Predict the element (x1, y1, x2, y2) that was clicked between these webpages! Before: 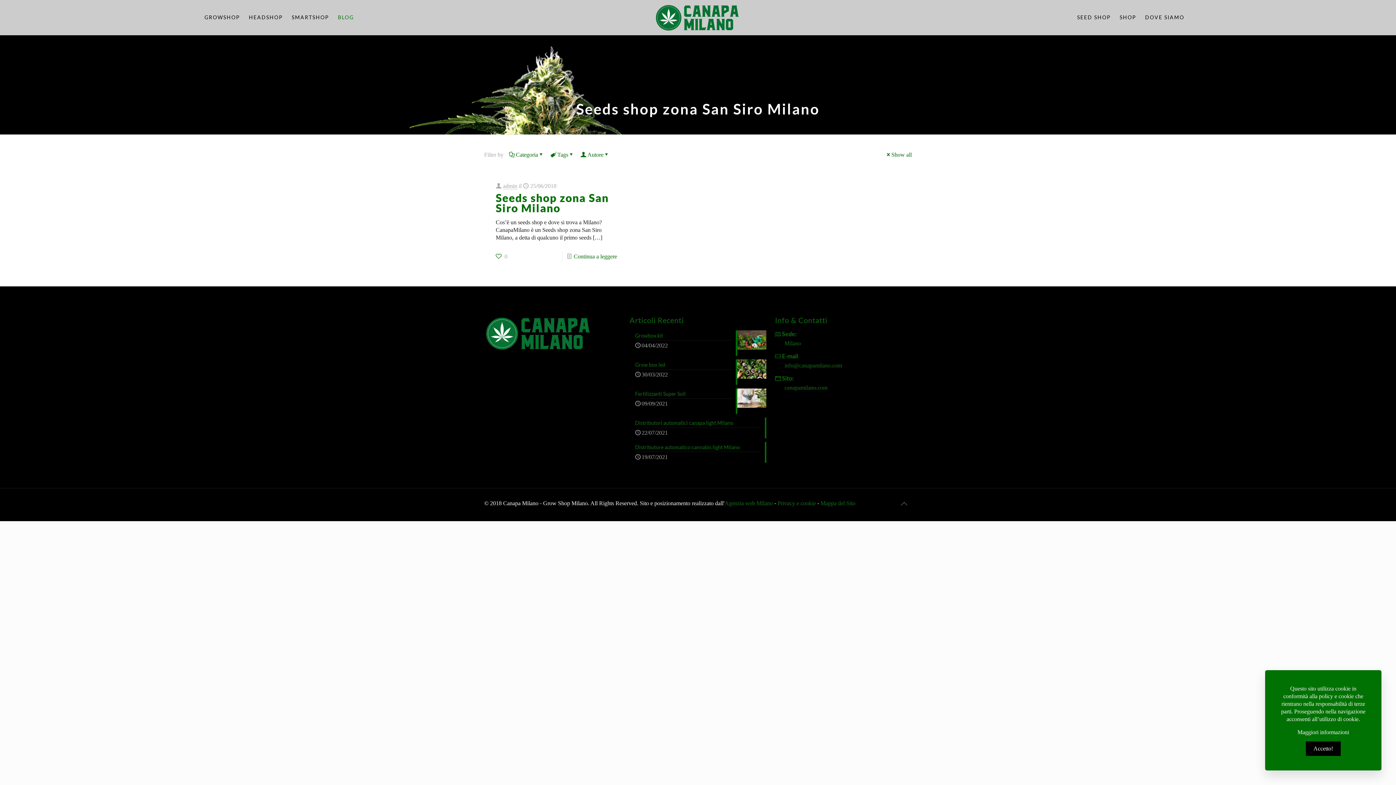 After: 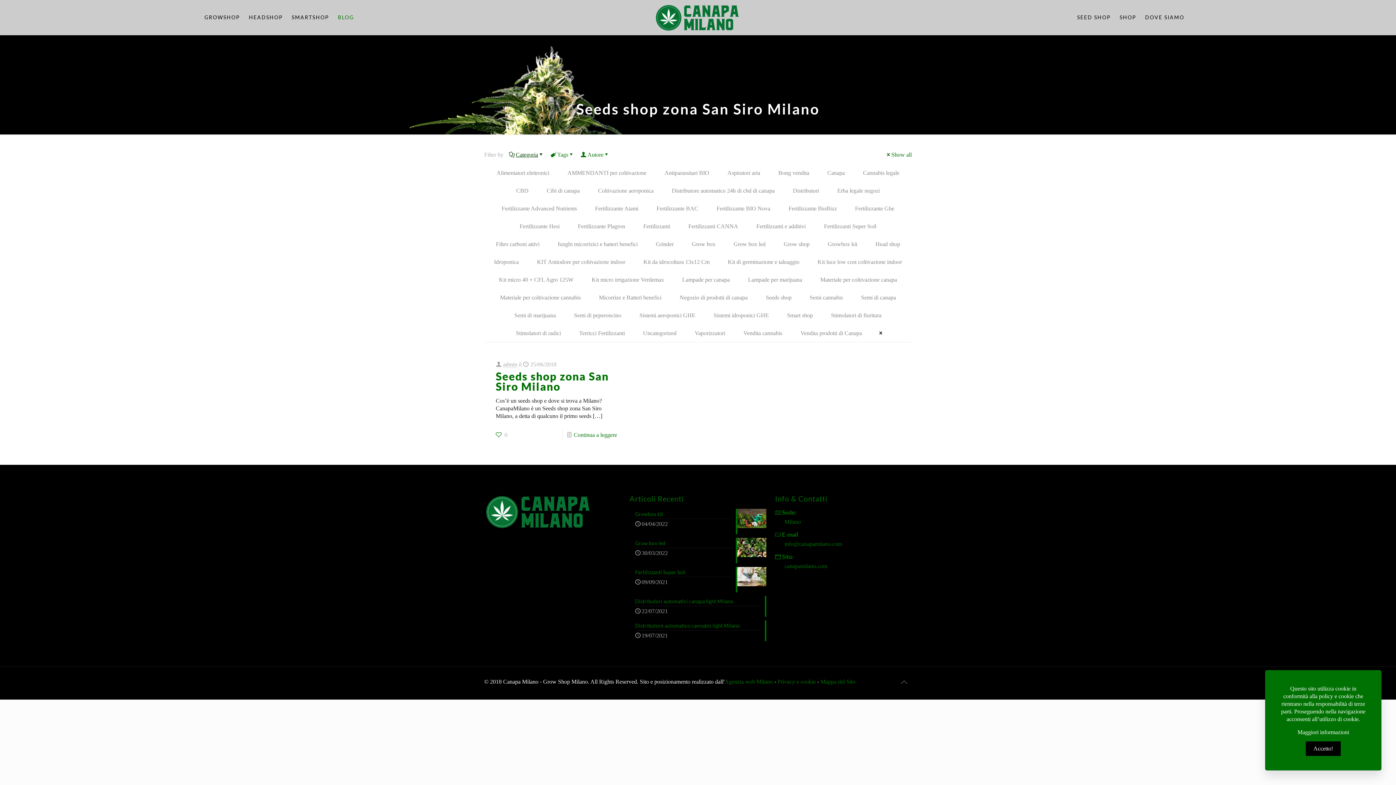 Action: label: Categoria bbox: (509, 151, 545, 157)